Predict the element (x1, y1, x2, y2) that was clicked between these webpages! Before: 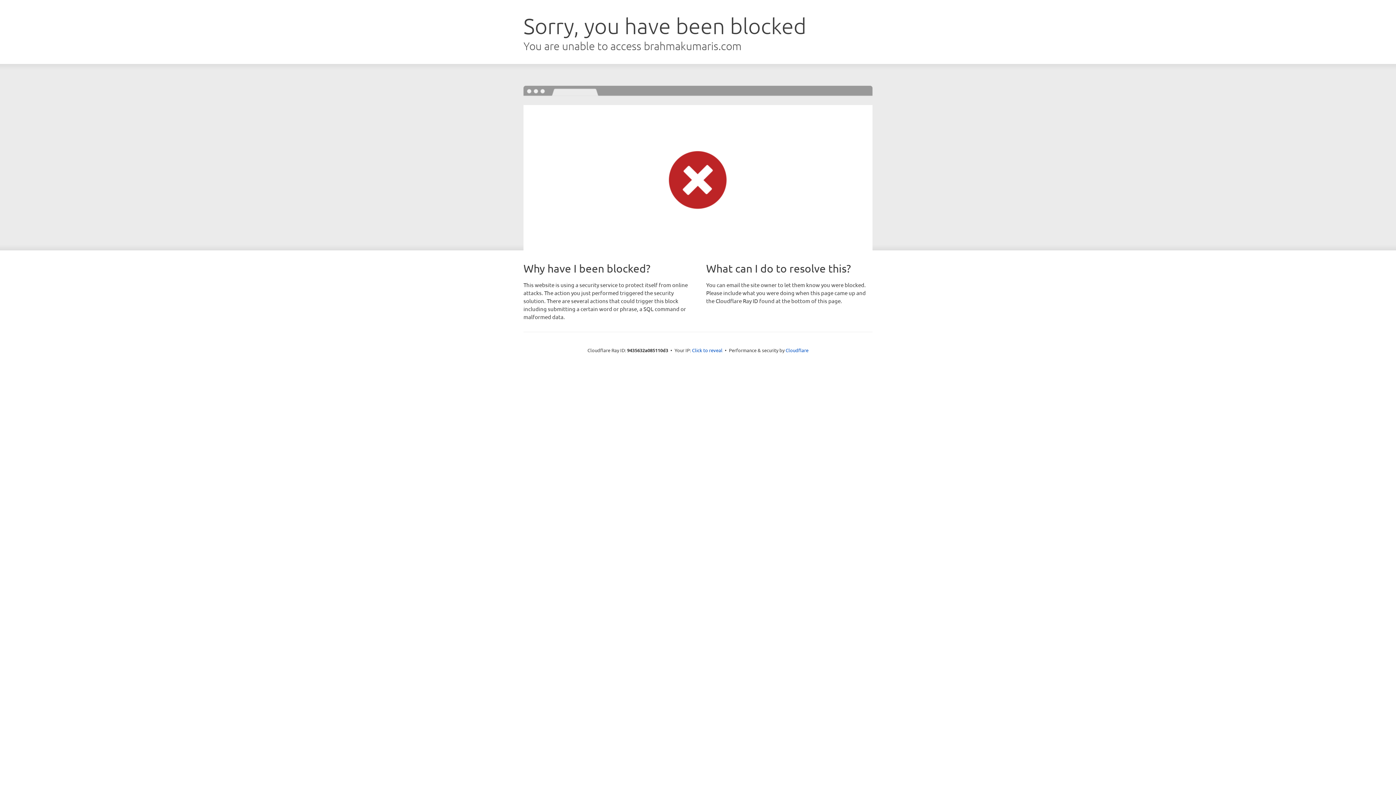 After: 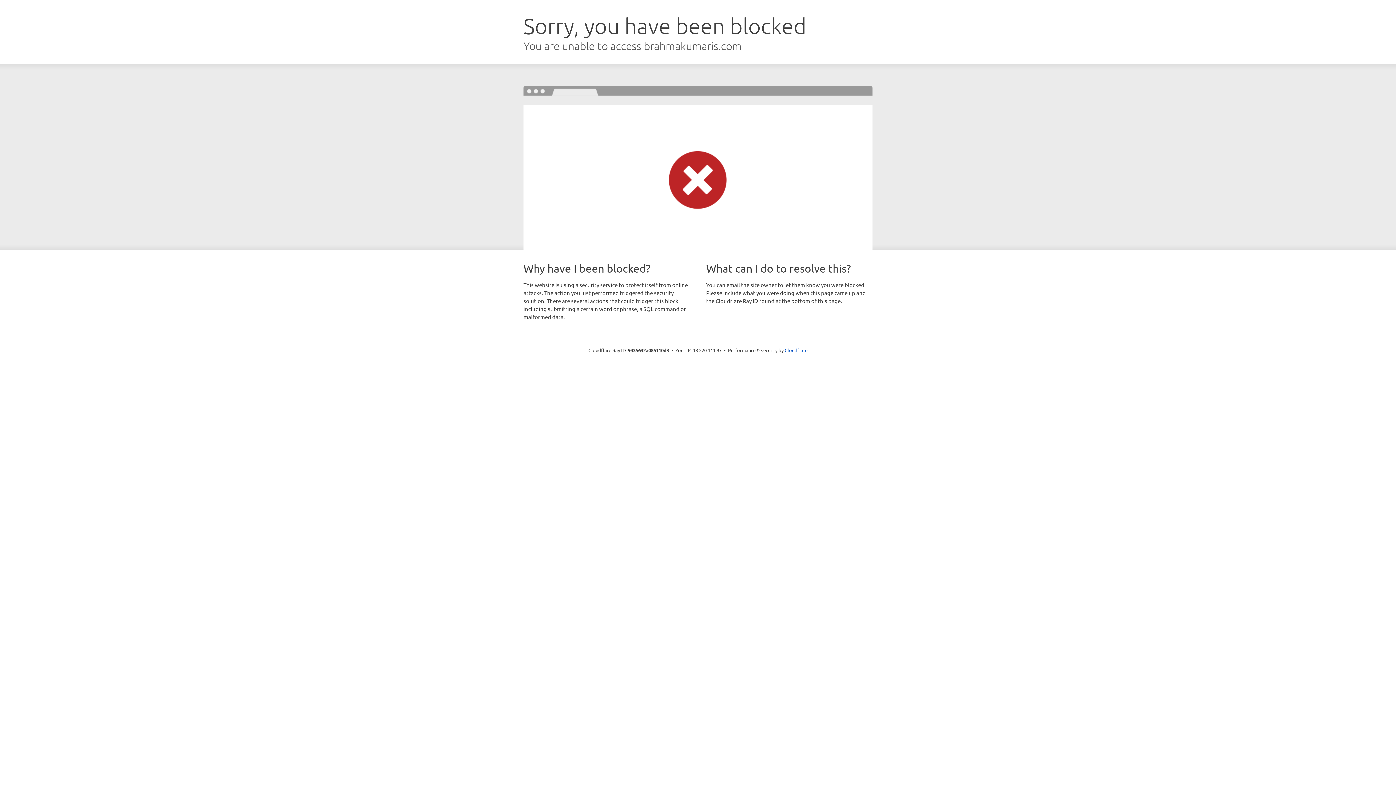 Action: bbox: (692, 346, 722, 353) label: Click to reveal